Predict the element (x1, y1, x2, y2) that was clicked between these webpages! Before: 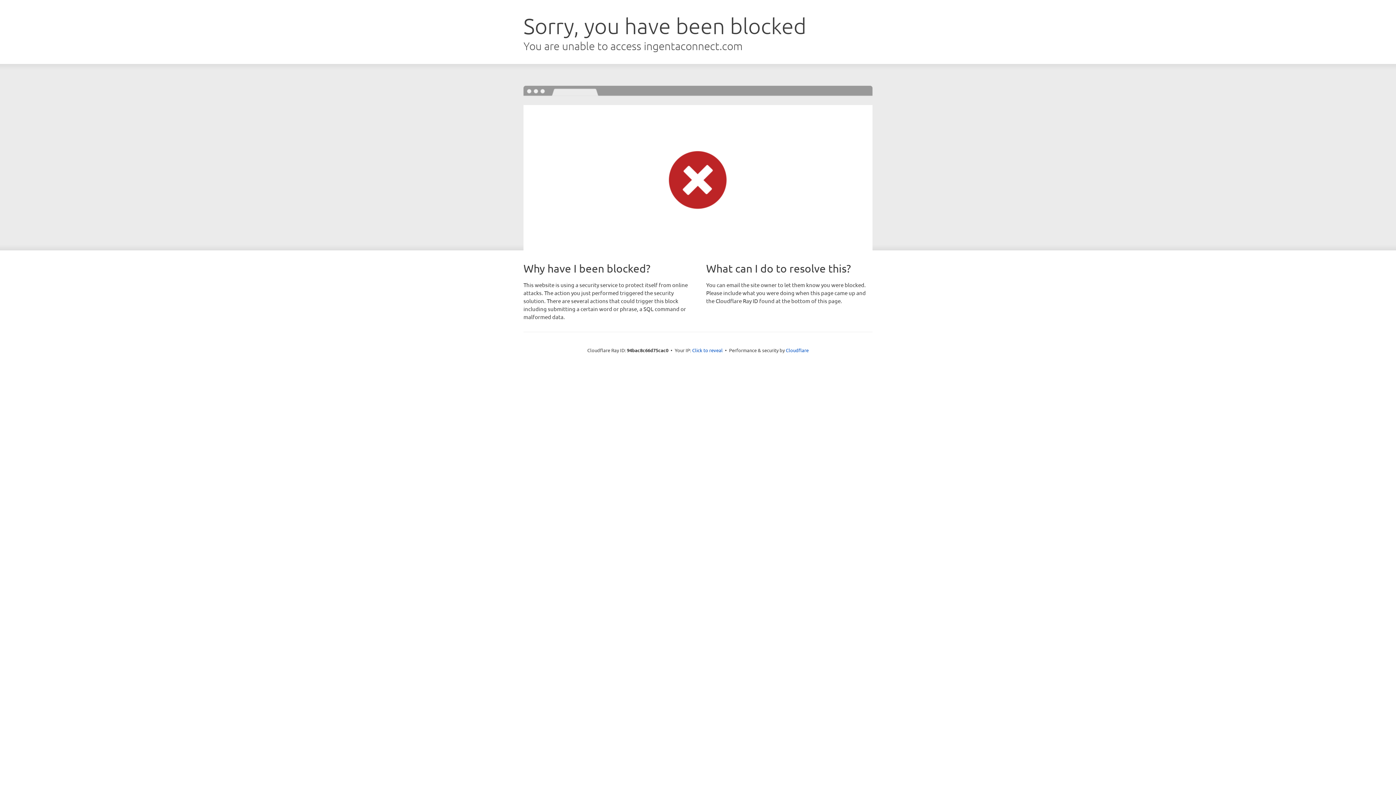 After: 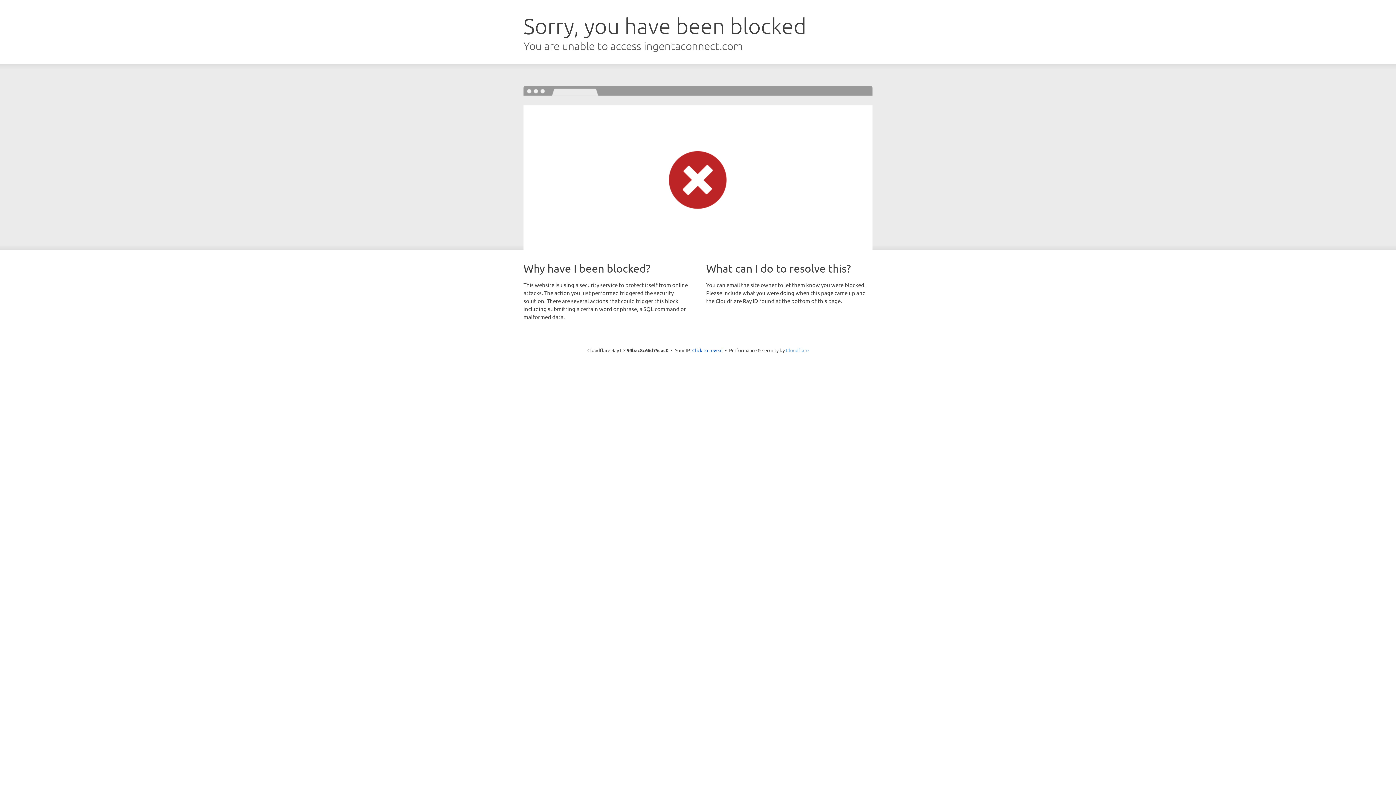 Action: label: Cloudflare bbox: (786, 347, 808, 353)